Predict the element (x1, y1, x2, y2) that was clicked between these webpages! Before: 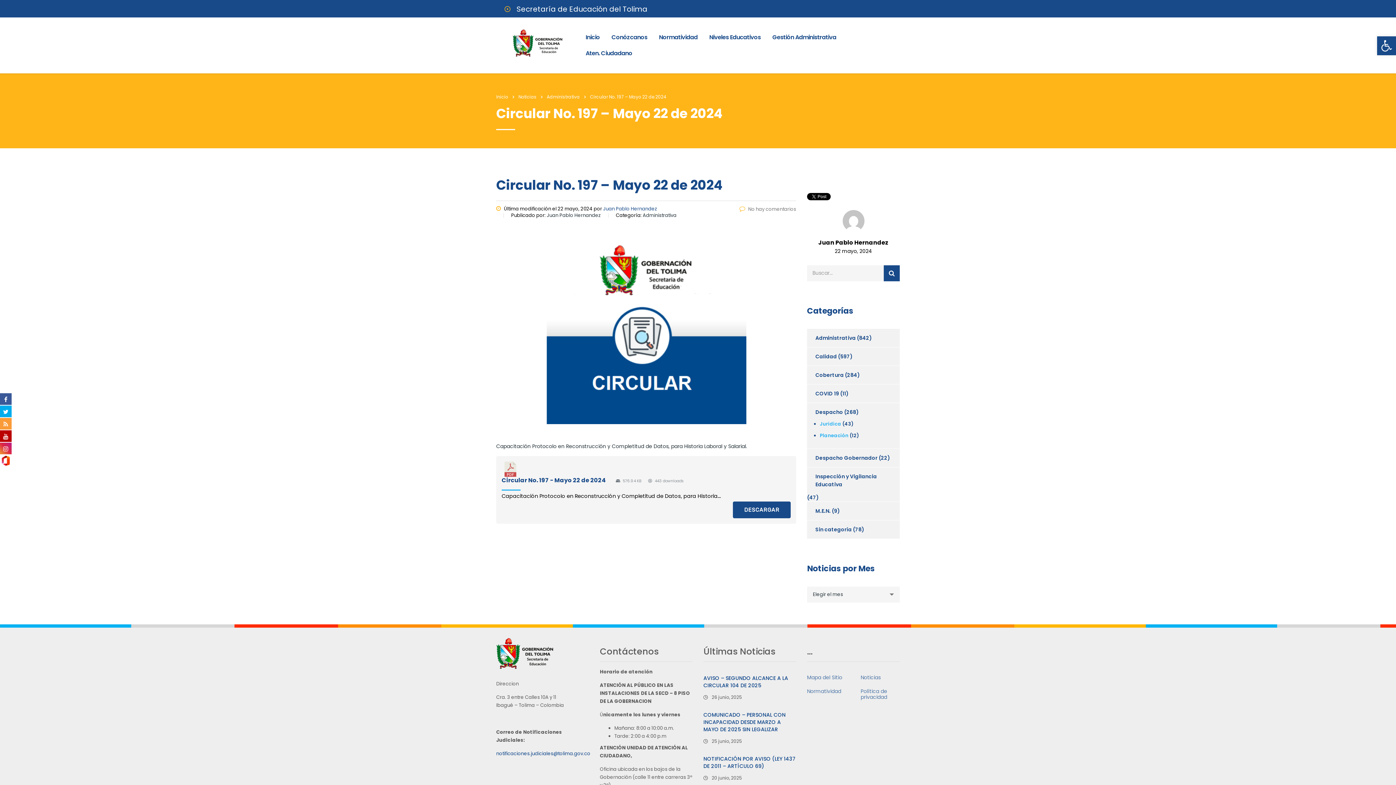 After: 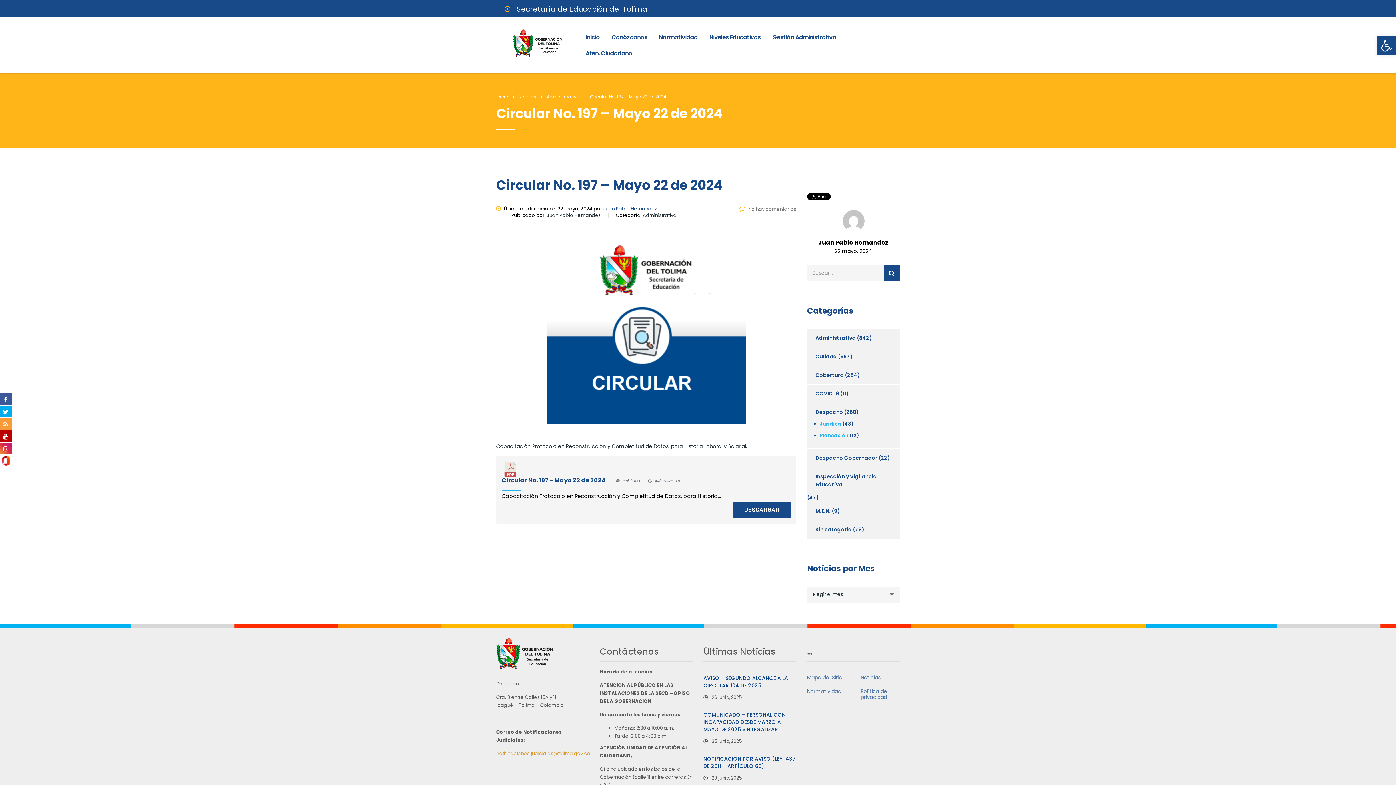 Action: label: notificaciones.judiciales@tolima.gov.co bbox: (496, 750, 590, 757)